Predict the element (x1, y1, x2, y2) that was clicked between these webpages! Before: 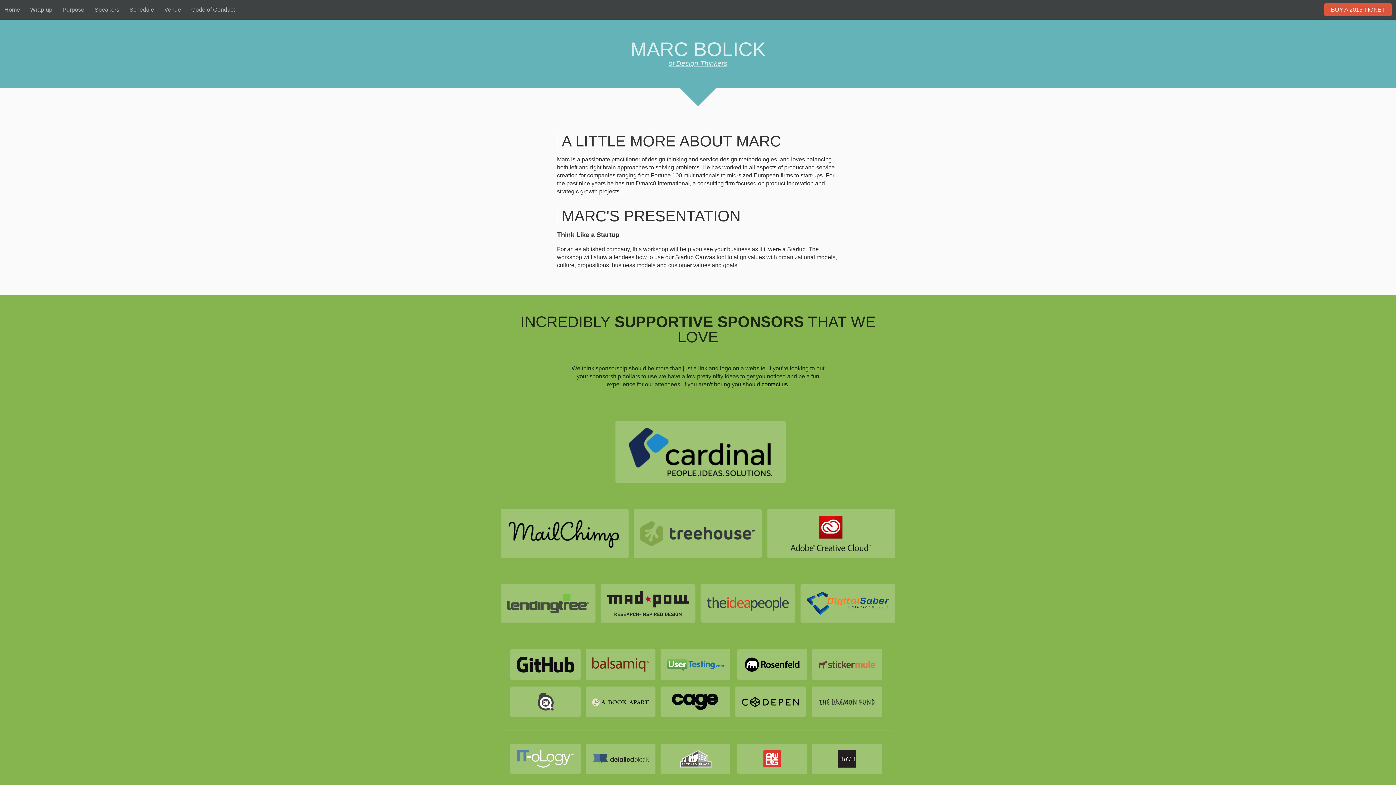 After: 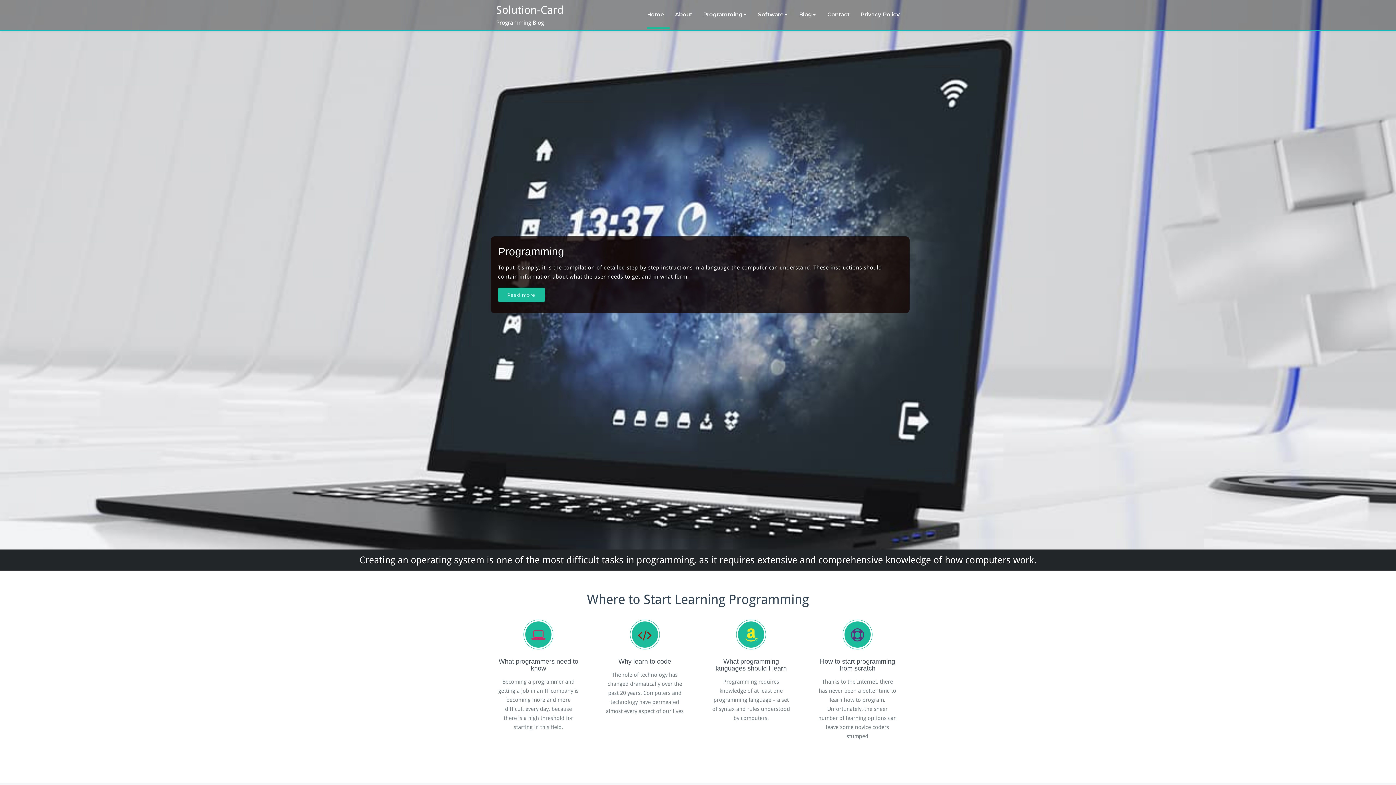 Action: bbox: (615, 421, 785, 483)